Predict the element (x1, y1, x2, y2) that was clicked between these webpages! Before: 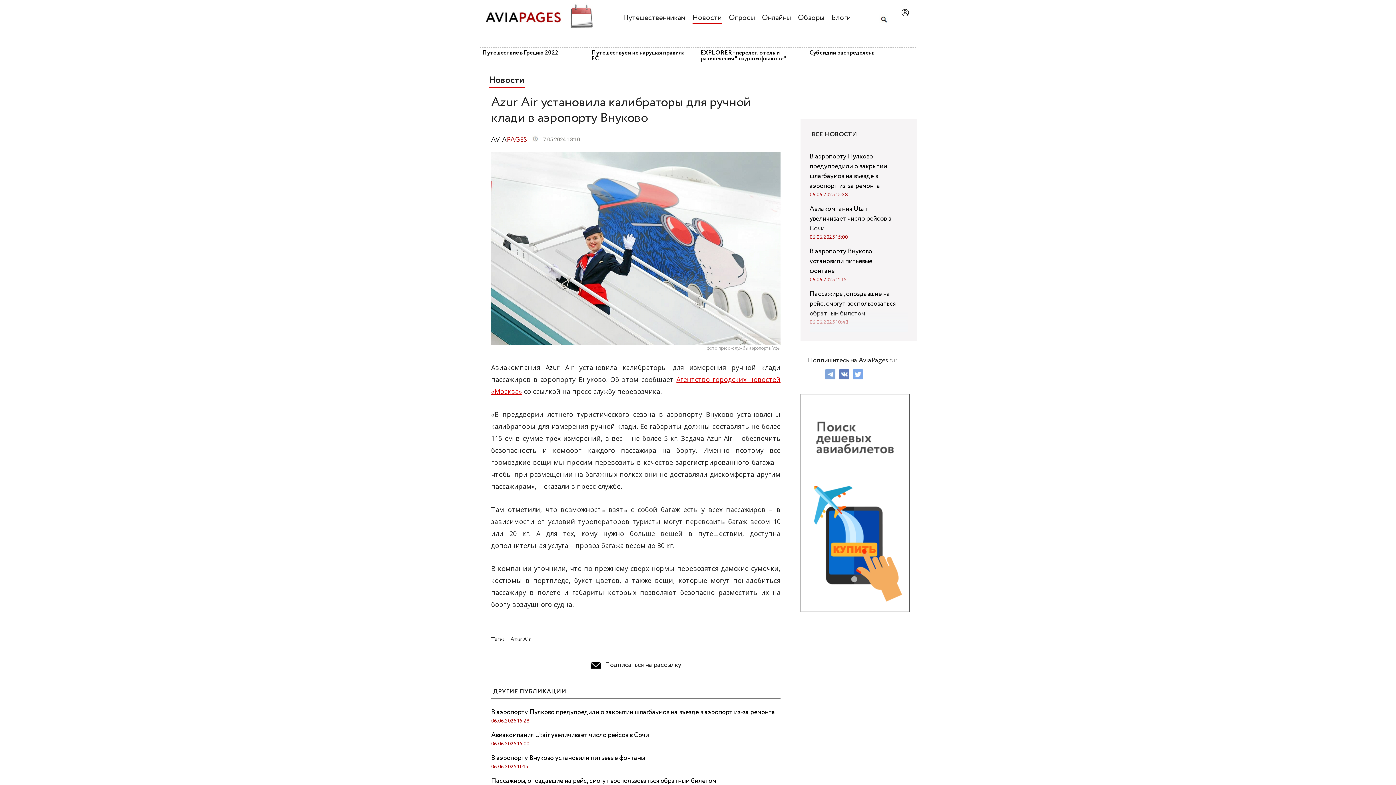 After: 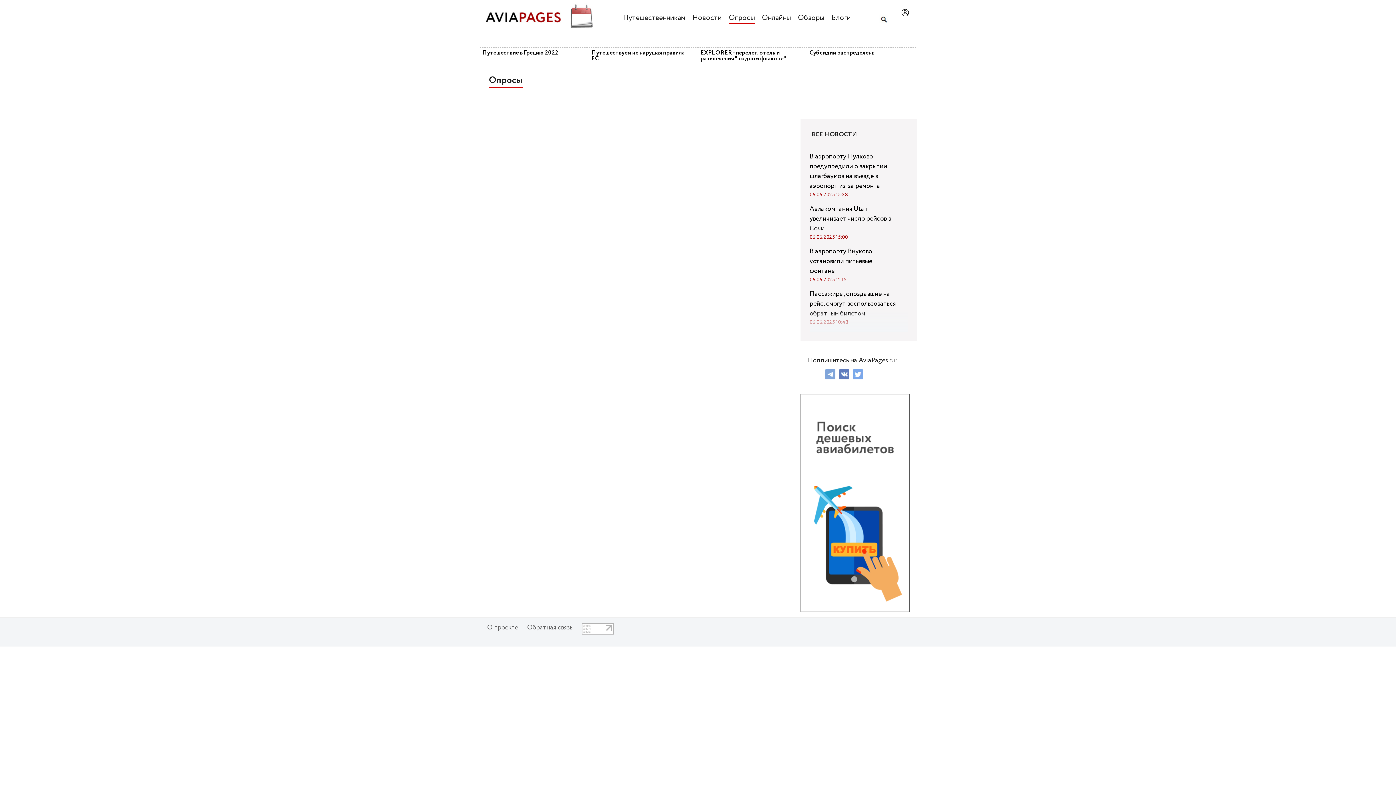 Action: bbox: (729, 12, 754, 23) label: Опросы